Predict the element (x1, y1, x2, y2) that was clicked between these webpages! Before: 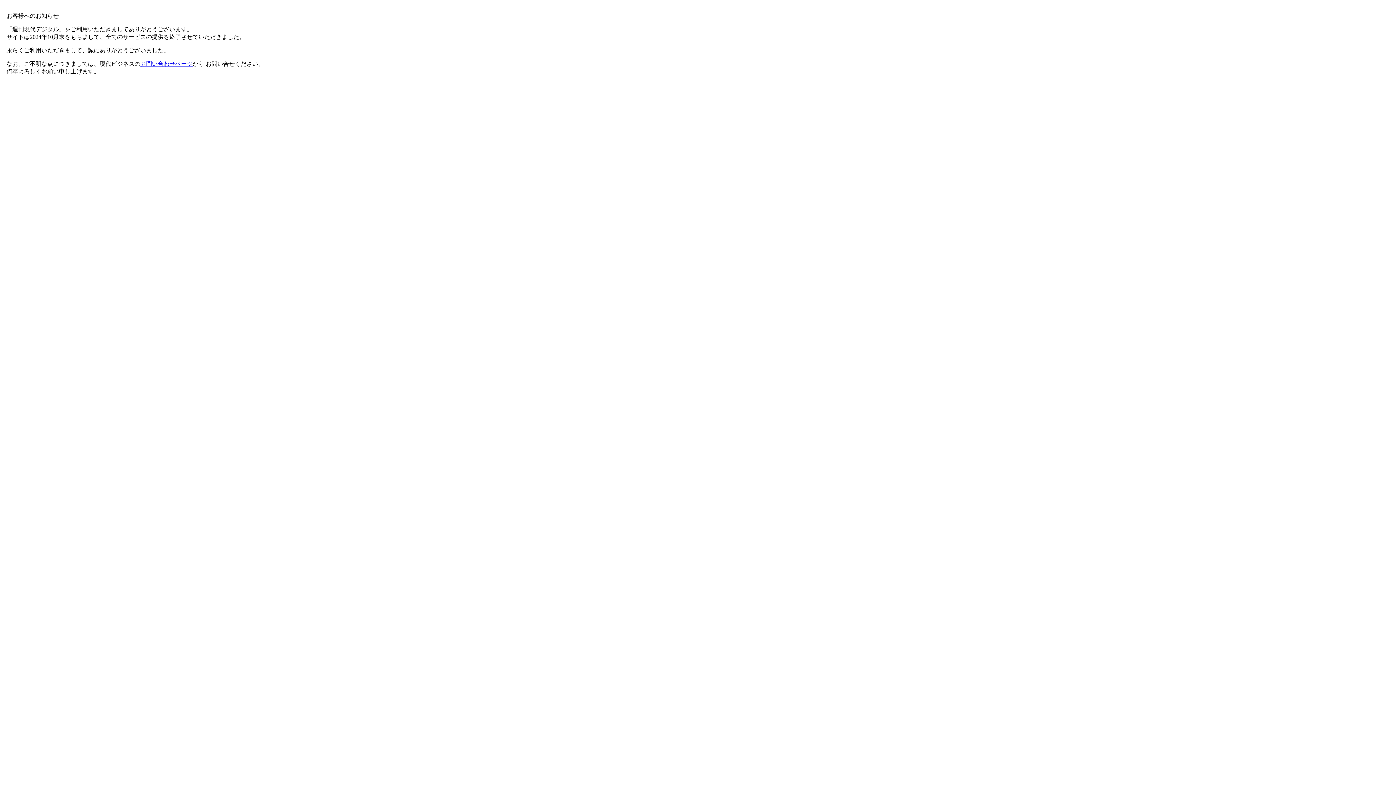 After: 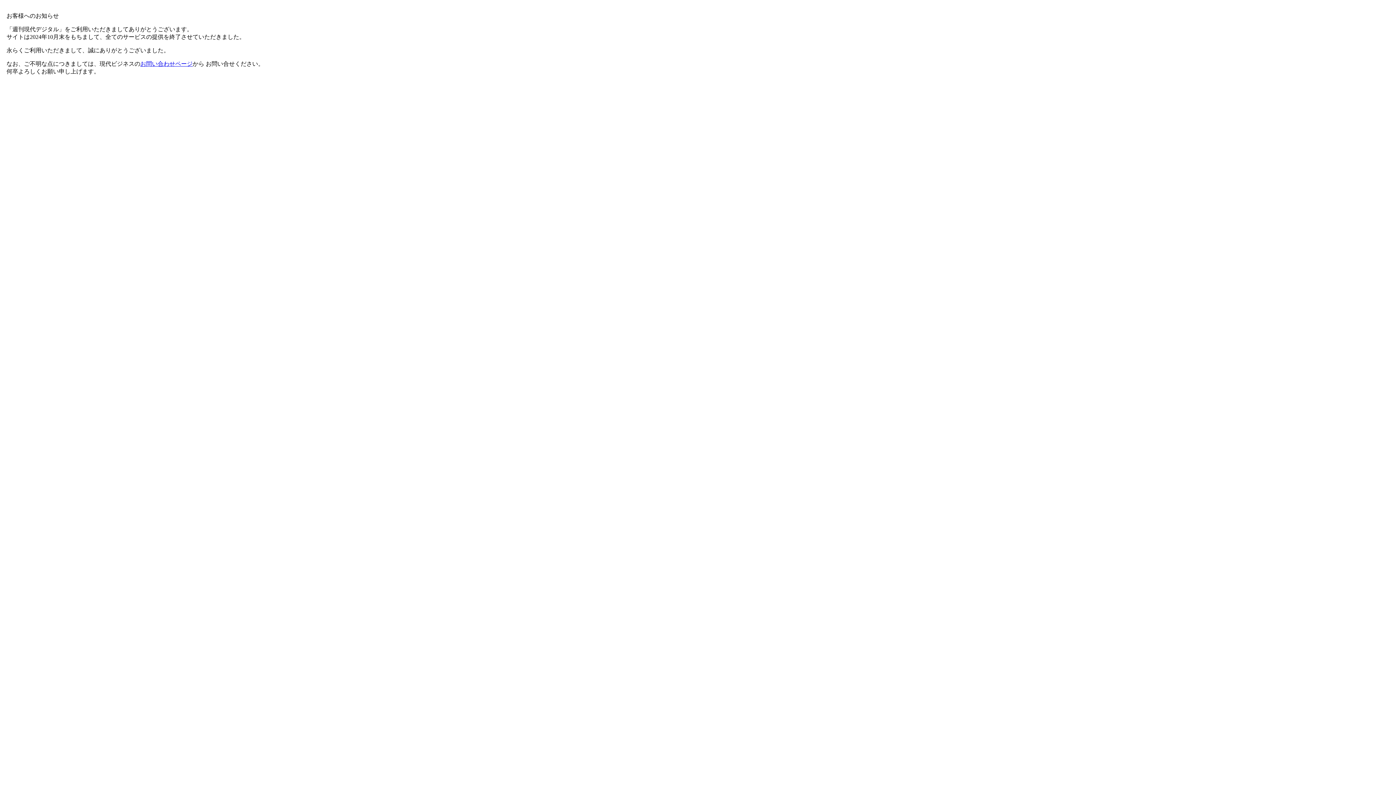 Action: label: お問い合わせページ bbox: (140, 60, 192, 66)